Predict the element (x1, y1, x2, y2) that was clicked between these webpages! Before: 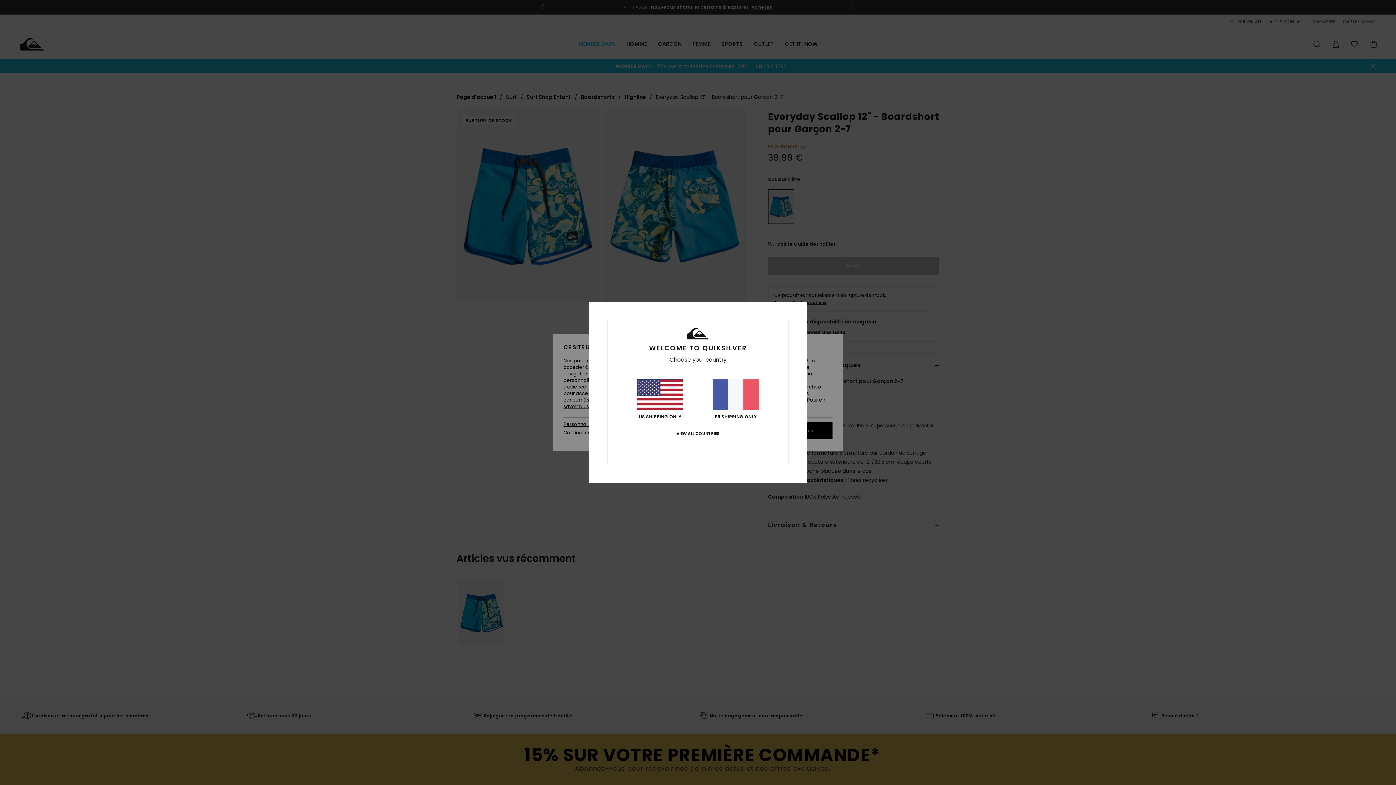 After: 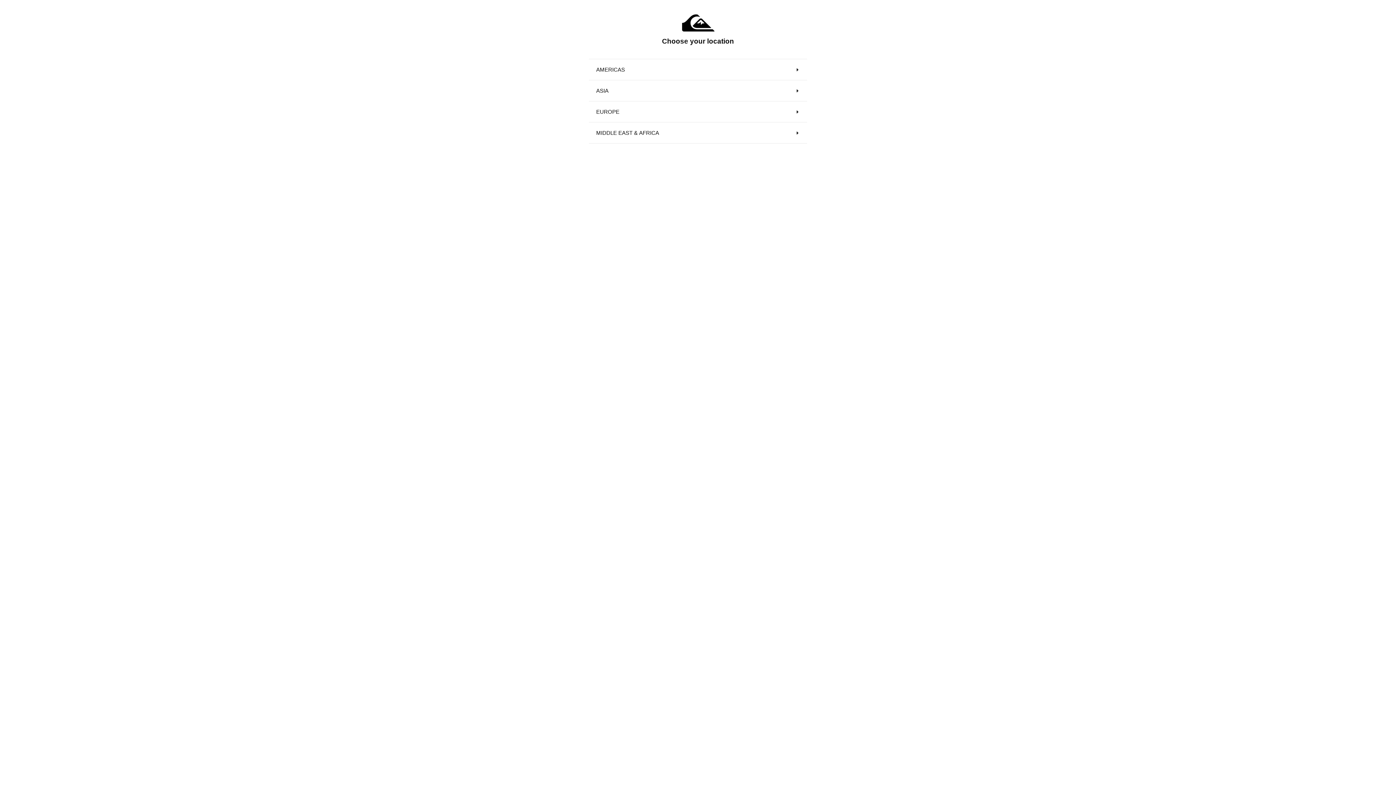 Action: bbox: (676, 431, 719, 436) label: VIEW ALL COUNTRIES